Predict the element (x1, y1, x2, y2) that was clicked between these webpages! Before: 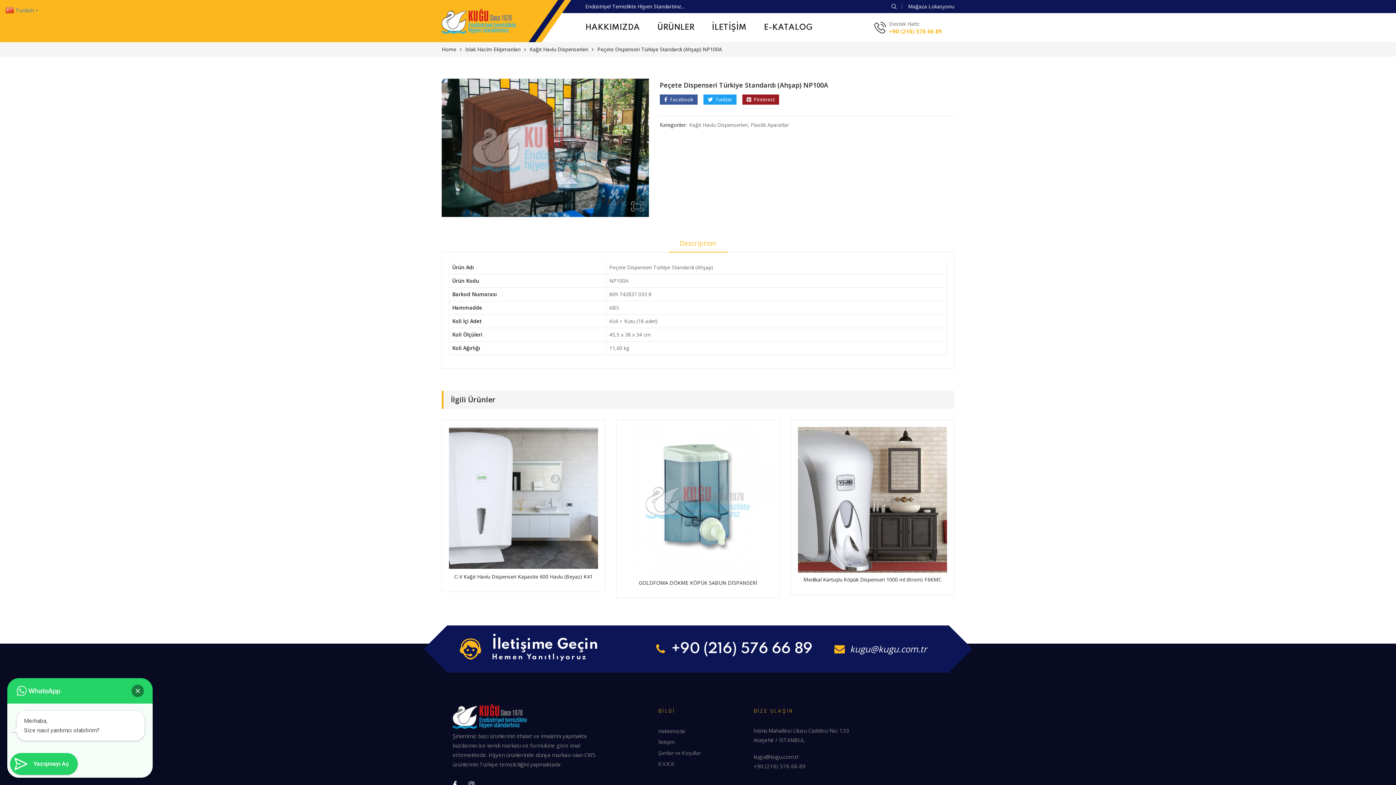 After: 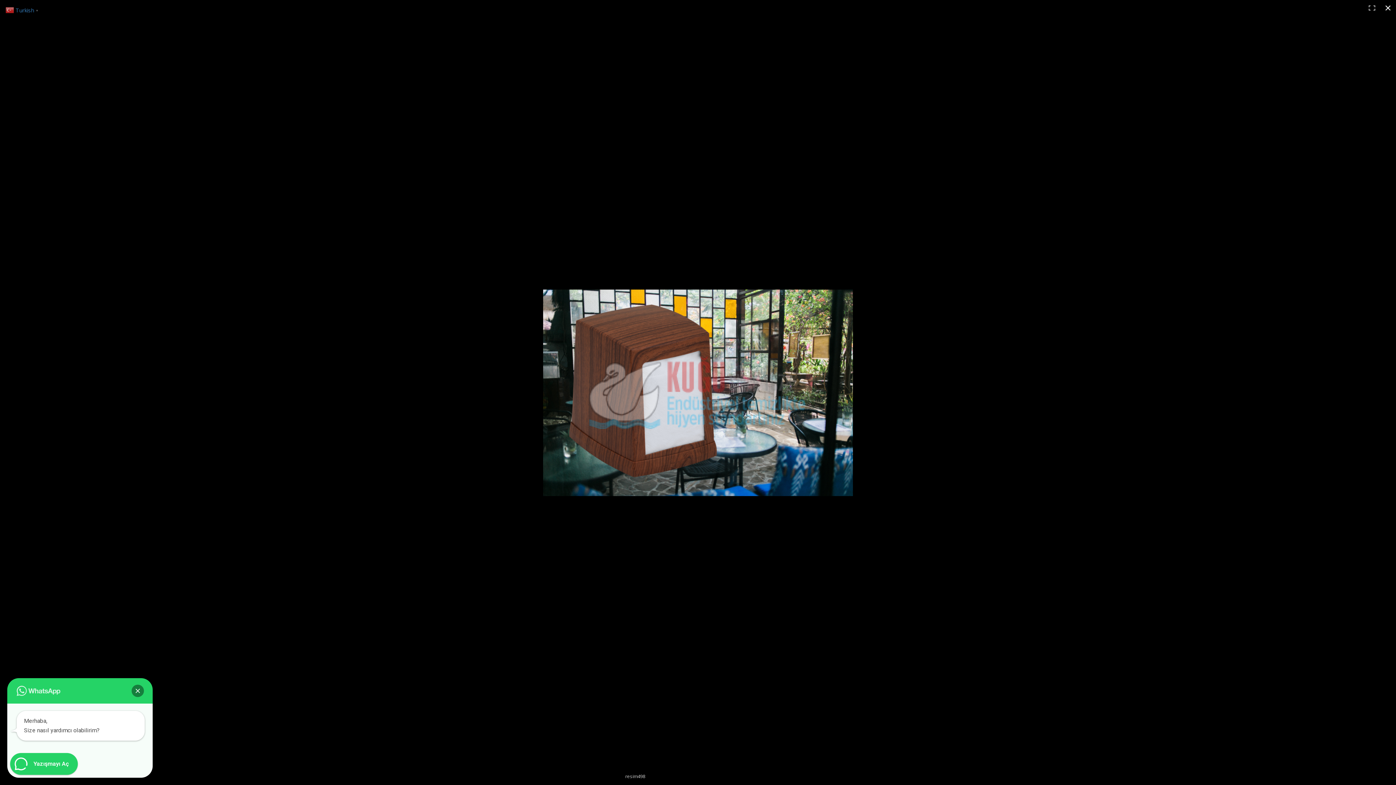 Action: bbox: (631, 201, 643, 211)